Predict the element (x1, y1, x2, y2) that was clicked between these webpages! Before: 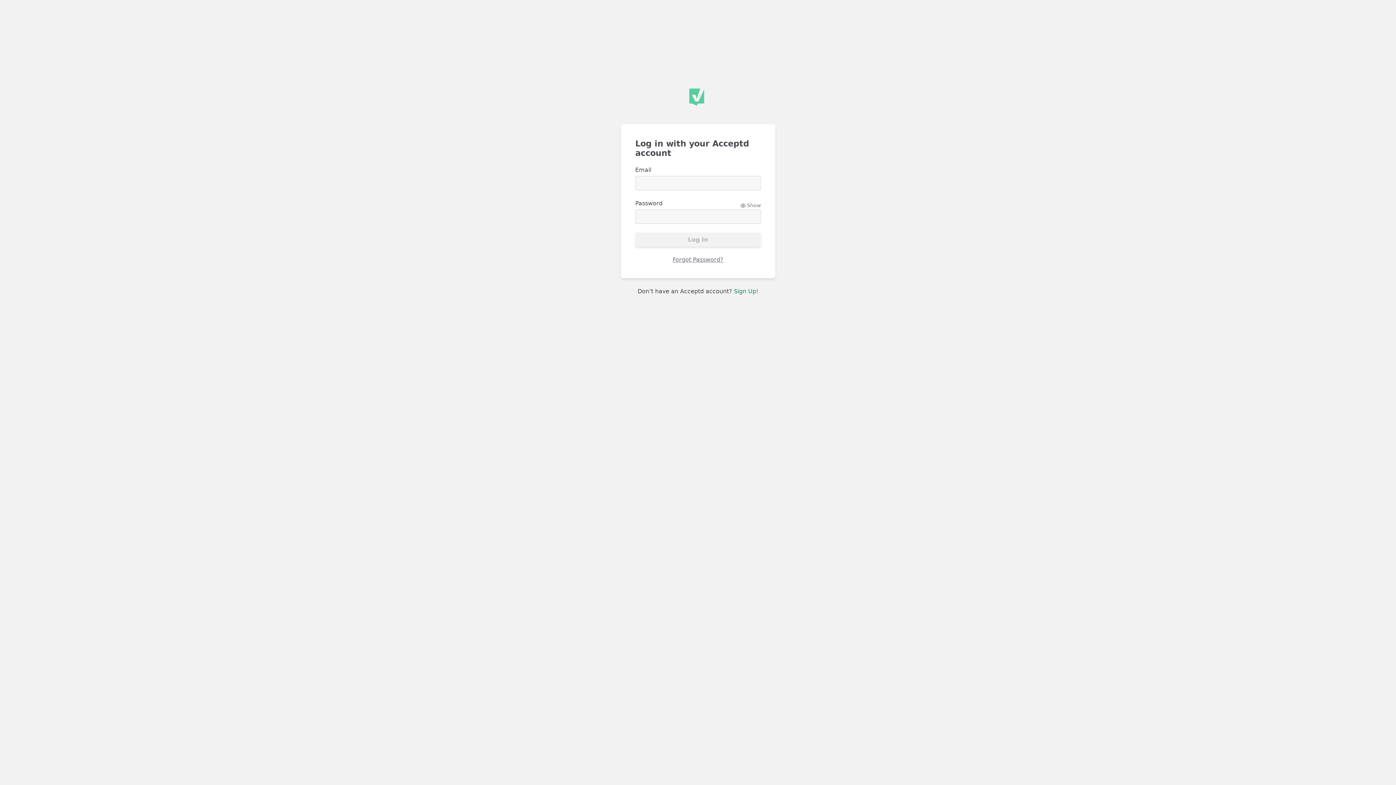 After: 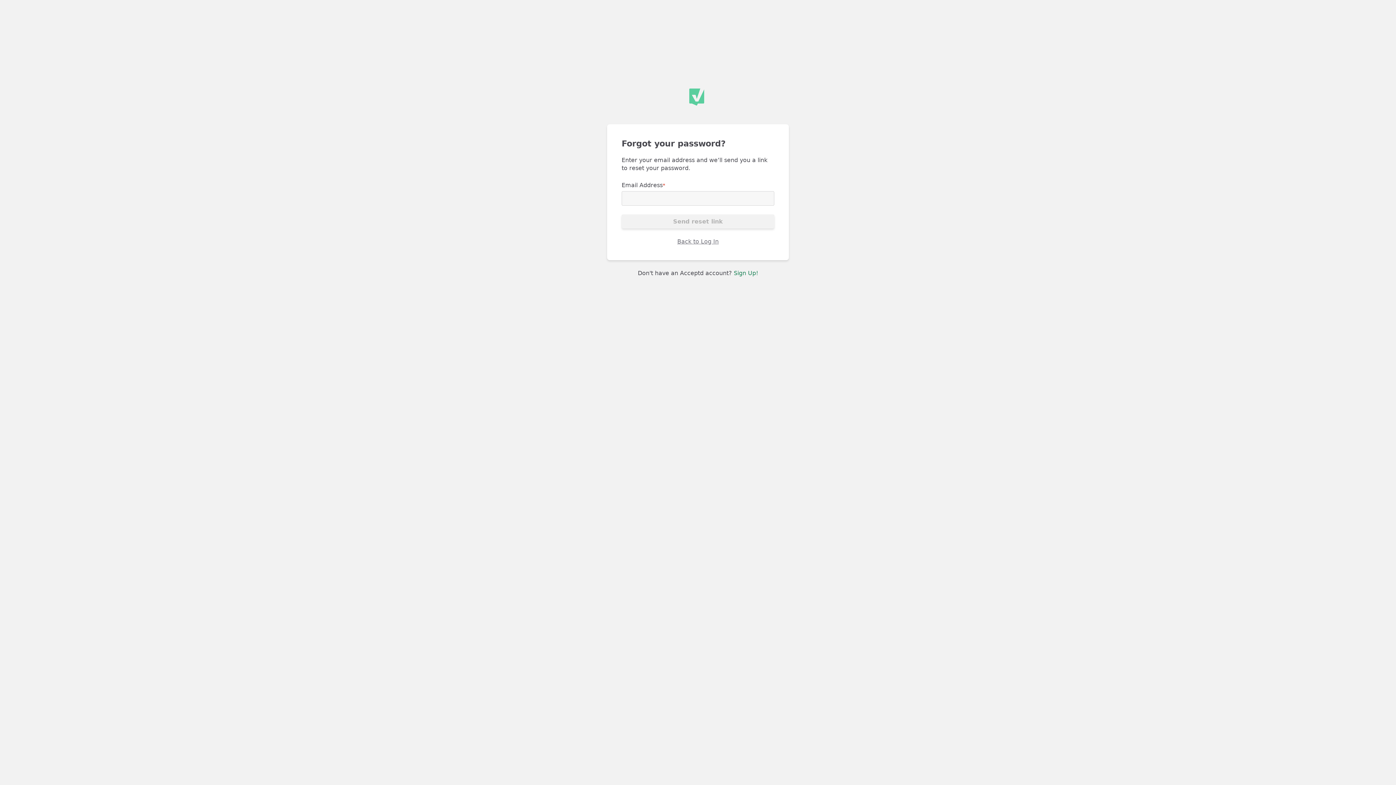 Action: bbox: (635, 256, 760, 264) label: Forgot Password?